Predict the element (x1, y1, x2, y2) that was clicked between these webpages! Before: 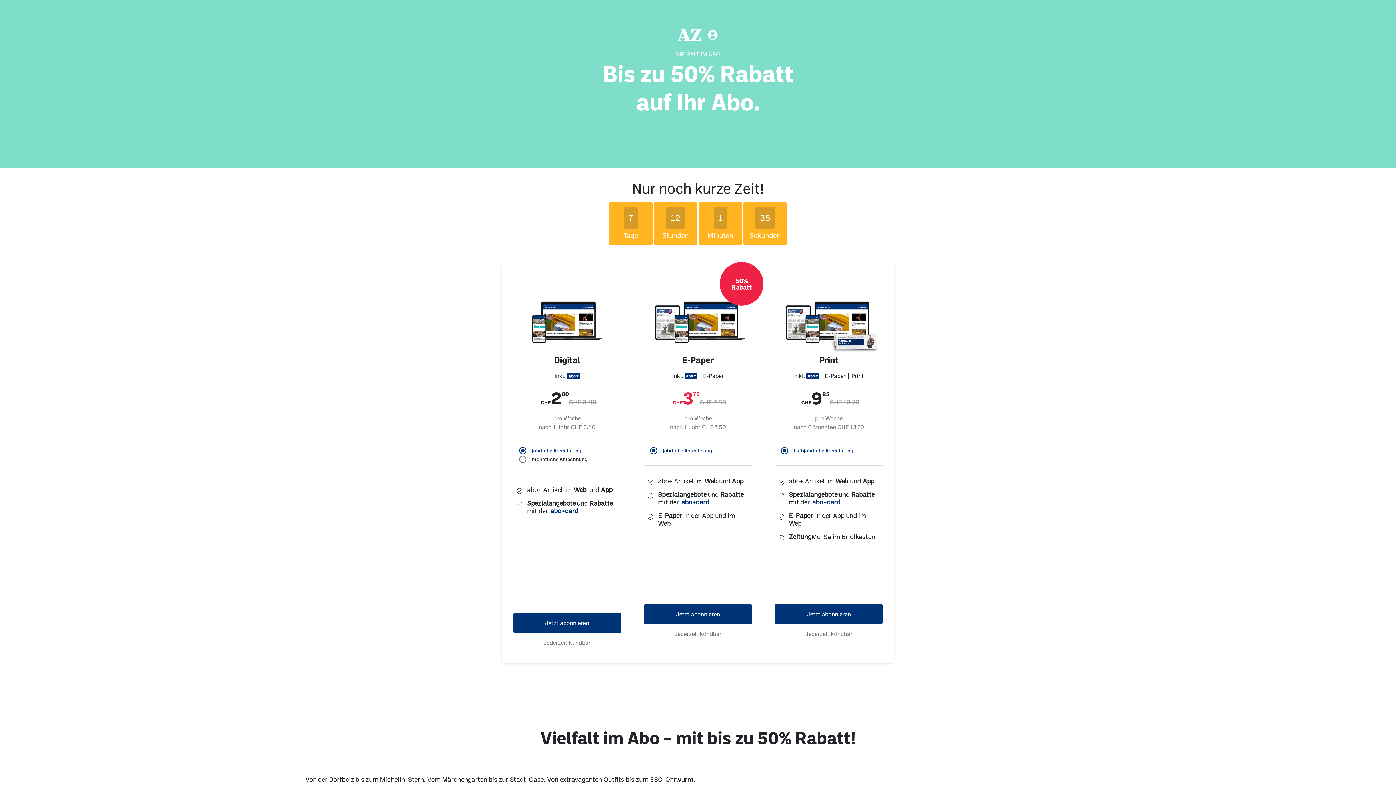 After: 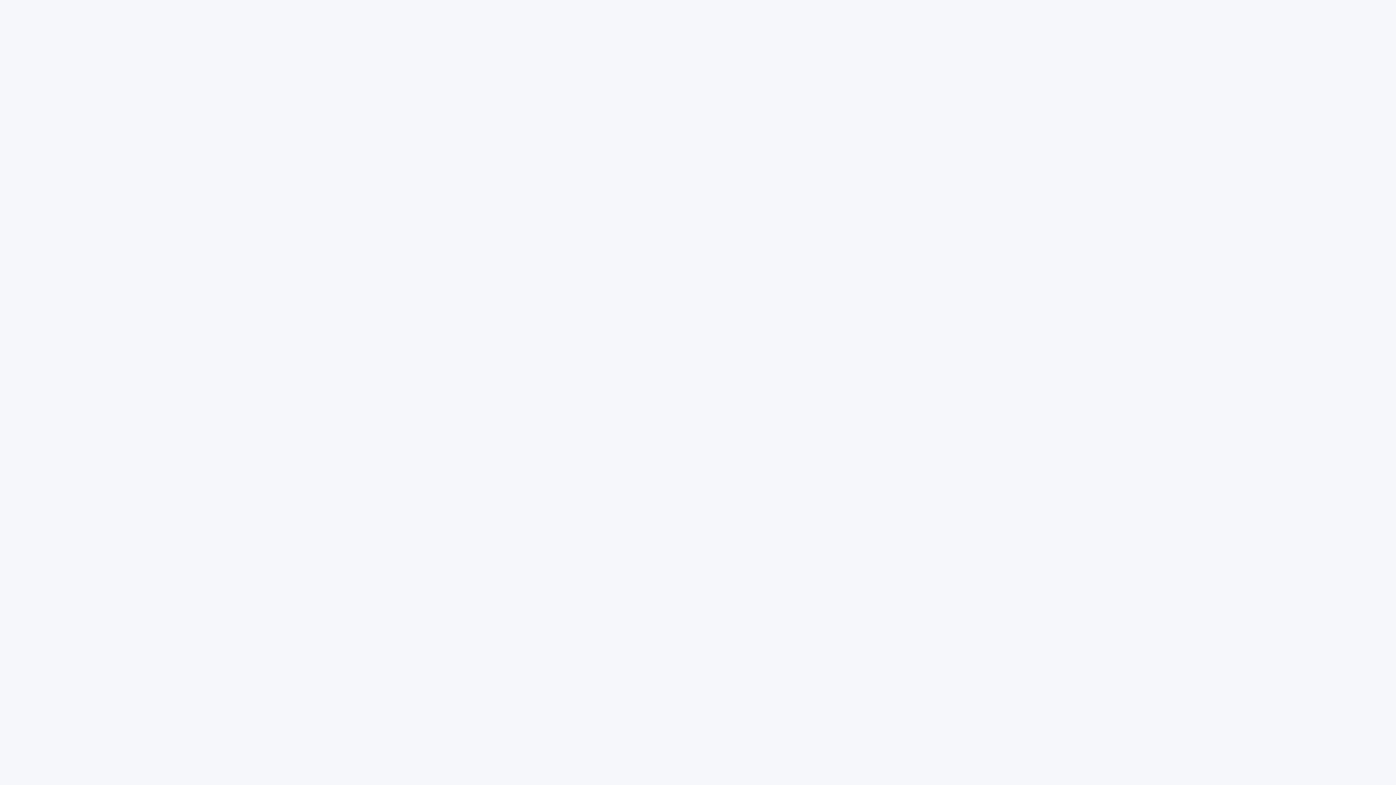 Action: bbox: (695, 29, 706, 40)